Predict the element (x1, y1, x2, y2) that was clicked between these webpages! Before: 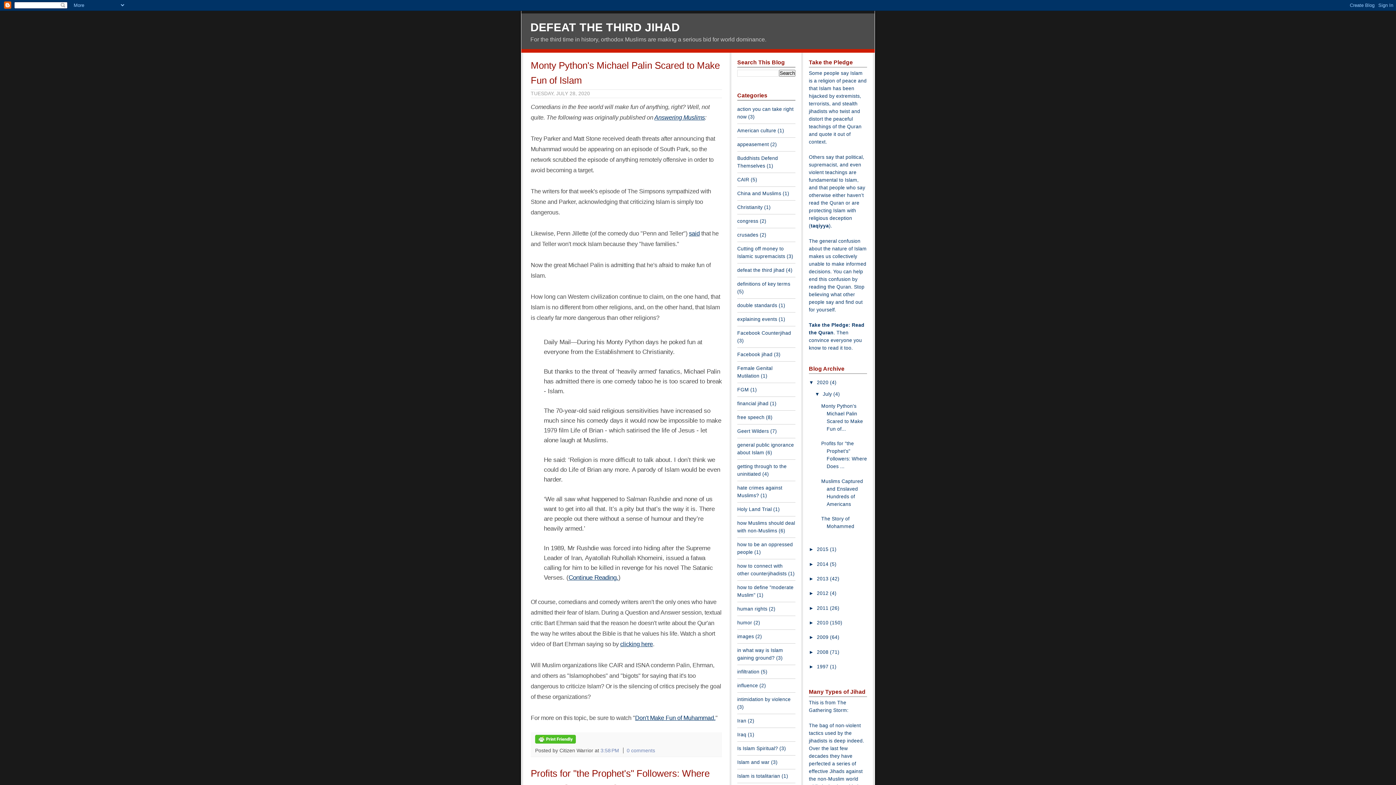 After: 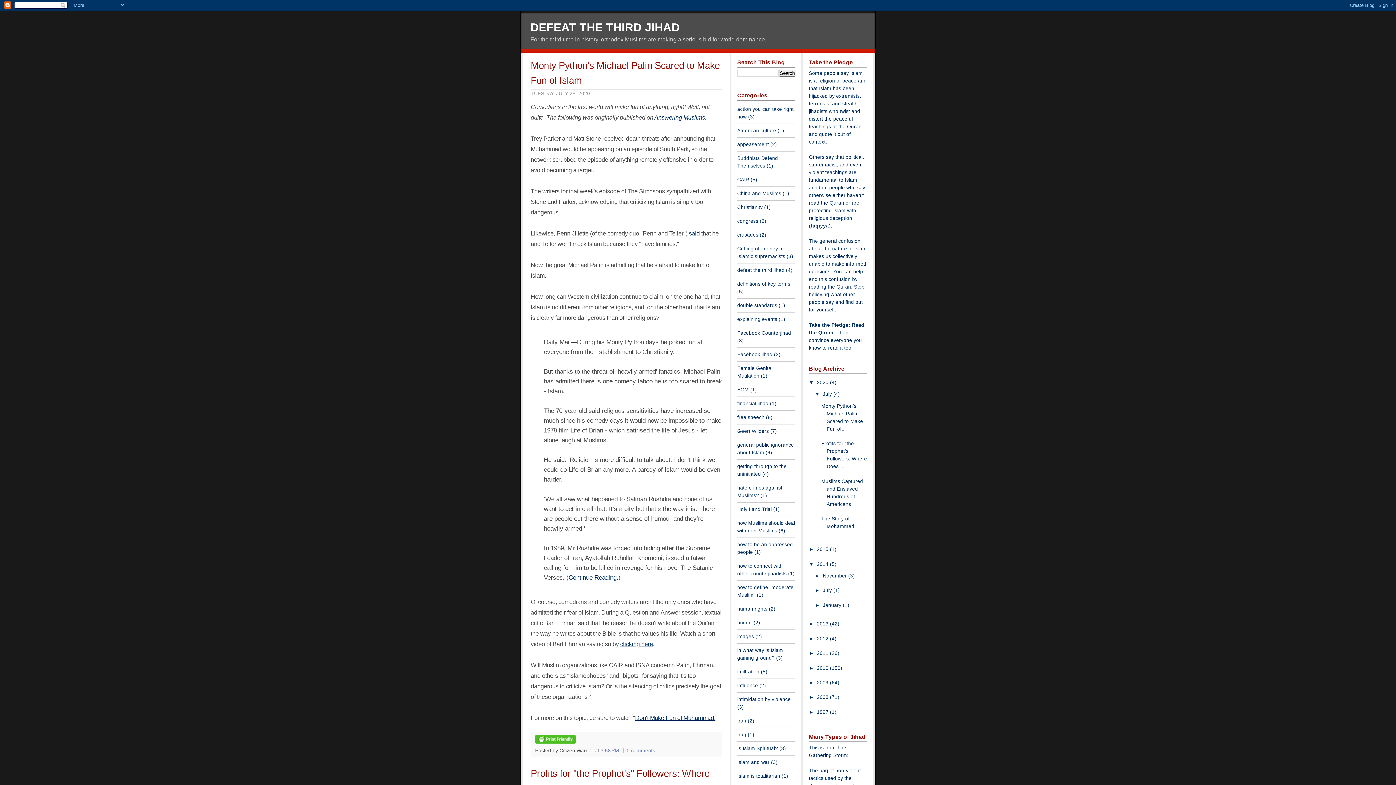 Action: bbox: (809, 561, 817, 567) label: ►  